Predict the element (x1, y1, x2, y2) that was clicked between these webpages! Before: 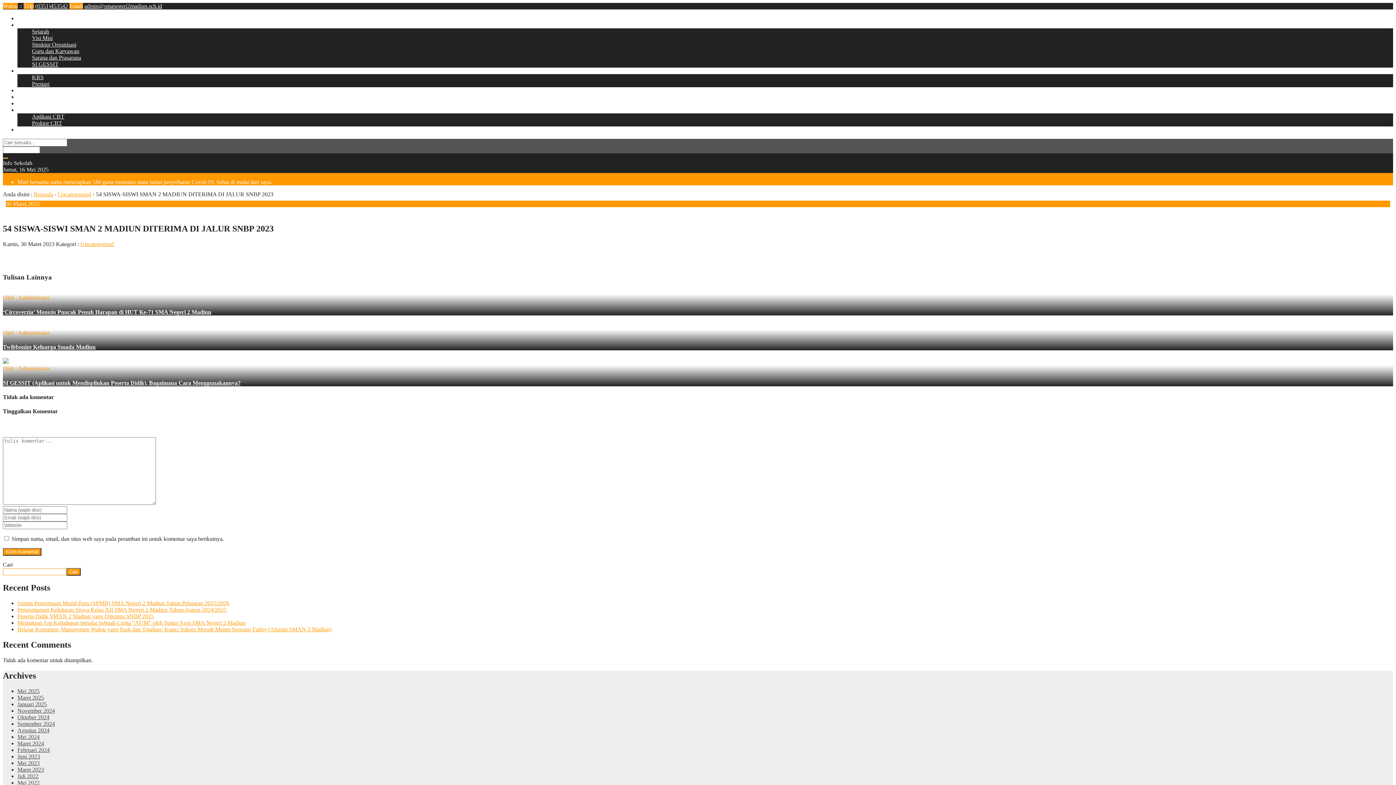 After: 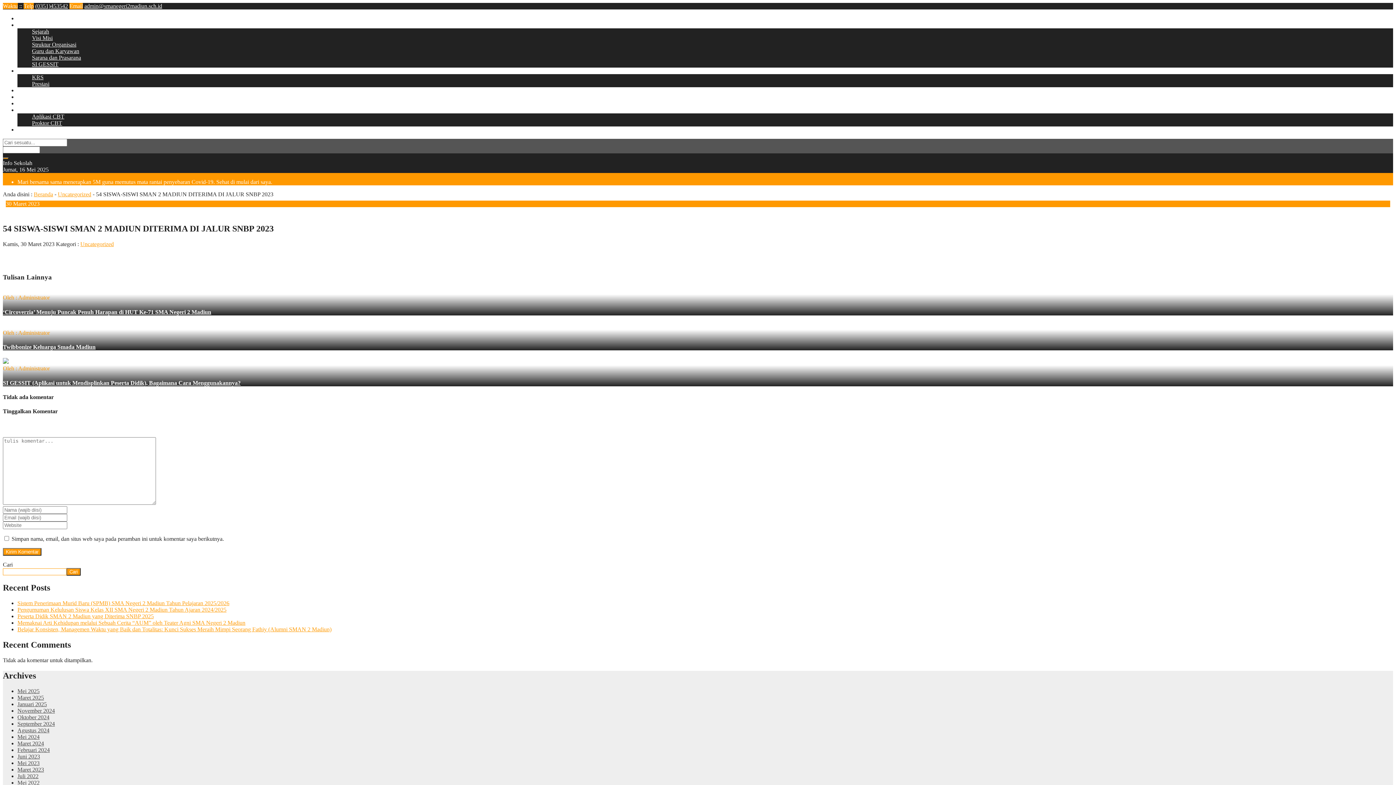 Action: bbox: (20, 207, 26, 219)